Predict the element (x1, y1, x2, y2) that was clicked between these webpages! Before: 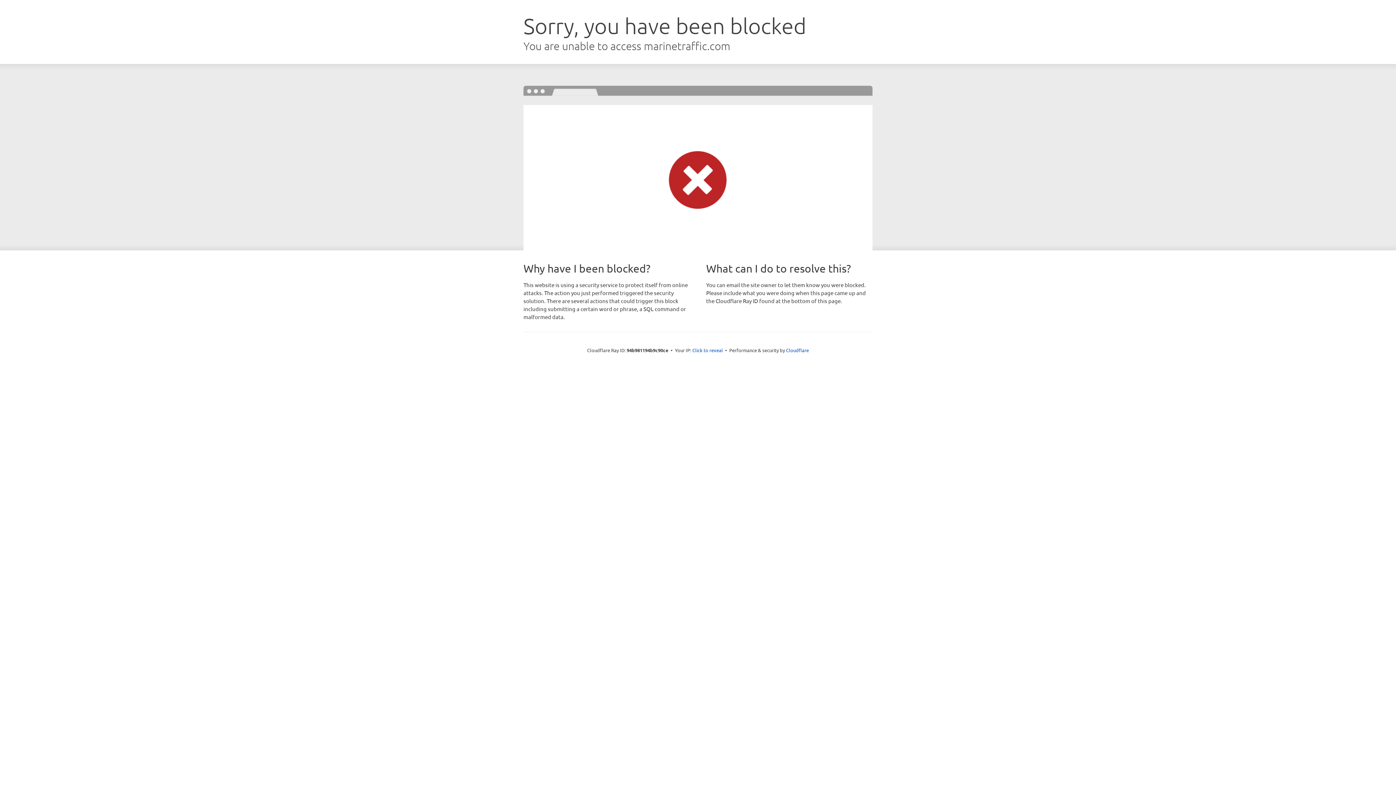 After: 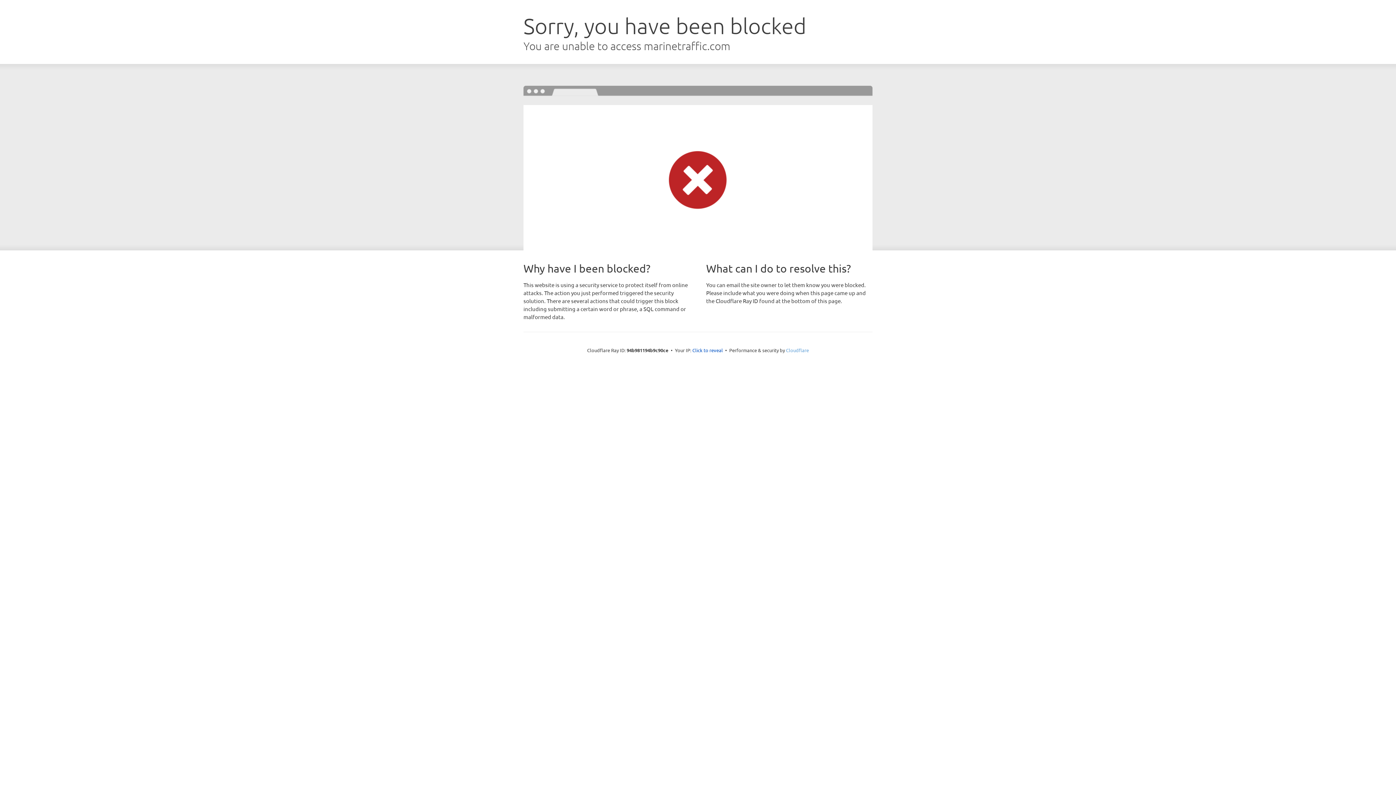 Action: bbox: (786, 347, 809, 353) label: Cloudflare